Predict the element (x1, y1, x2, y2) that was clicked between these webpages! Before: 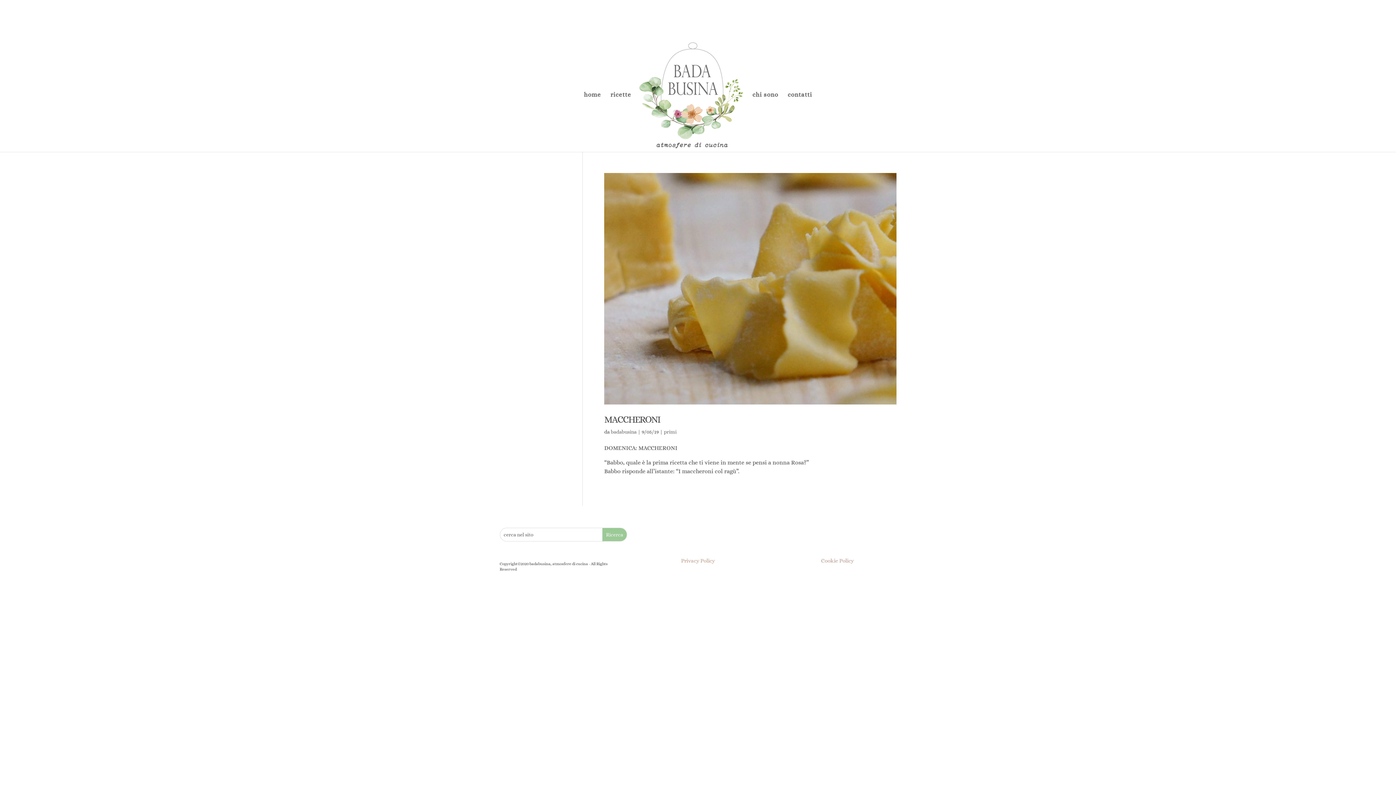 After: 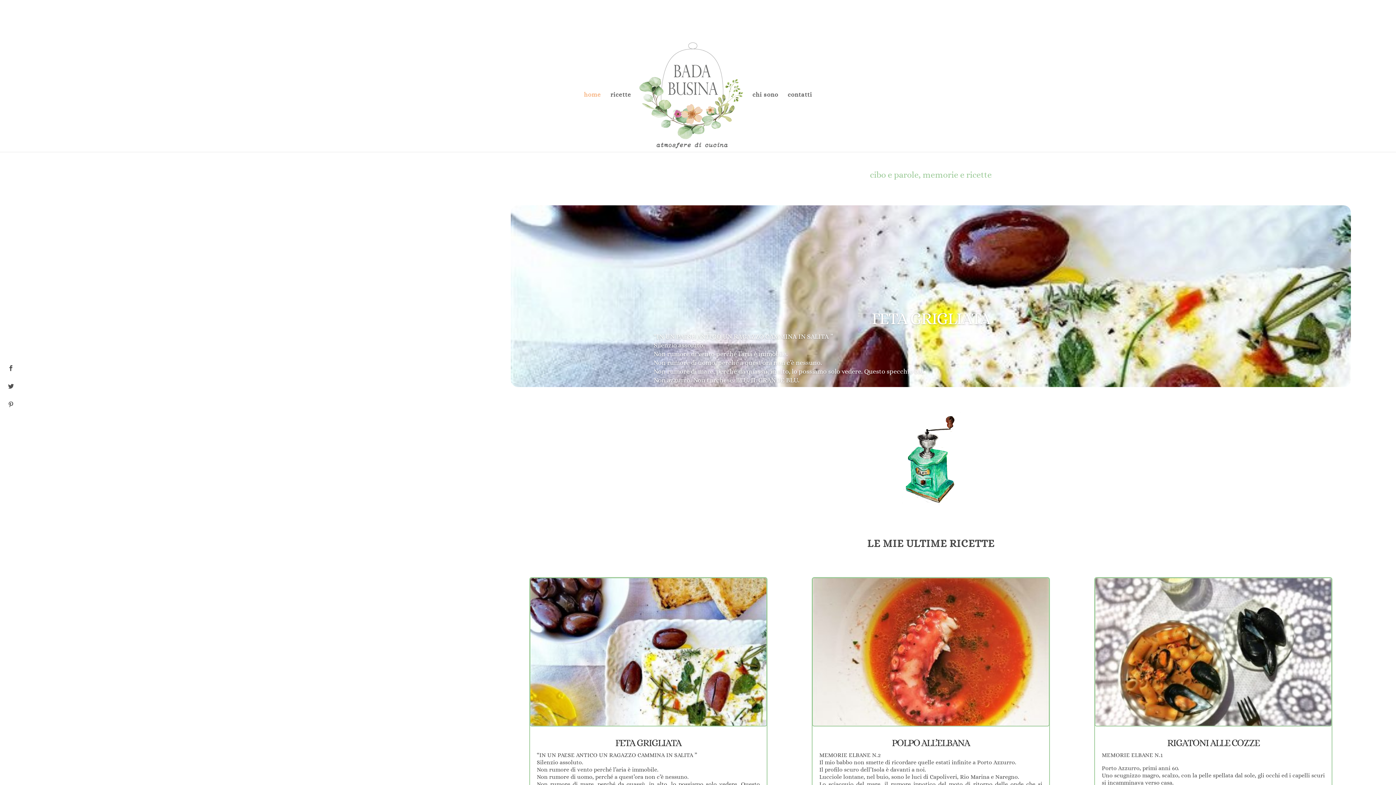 Action: bbox: (584, 92, 601, 152) label: home